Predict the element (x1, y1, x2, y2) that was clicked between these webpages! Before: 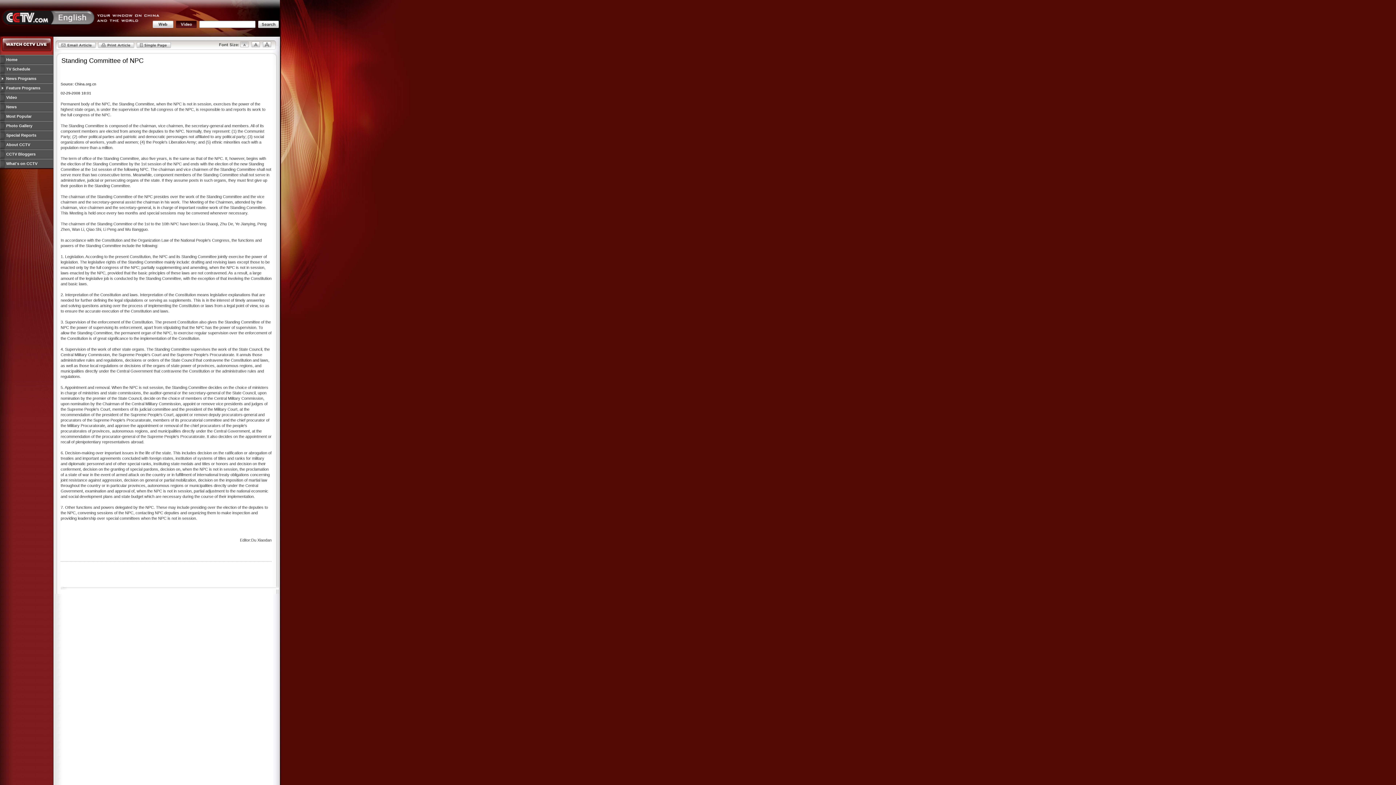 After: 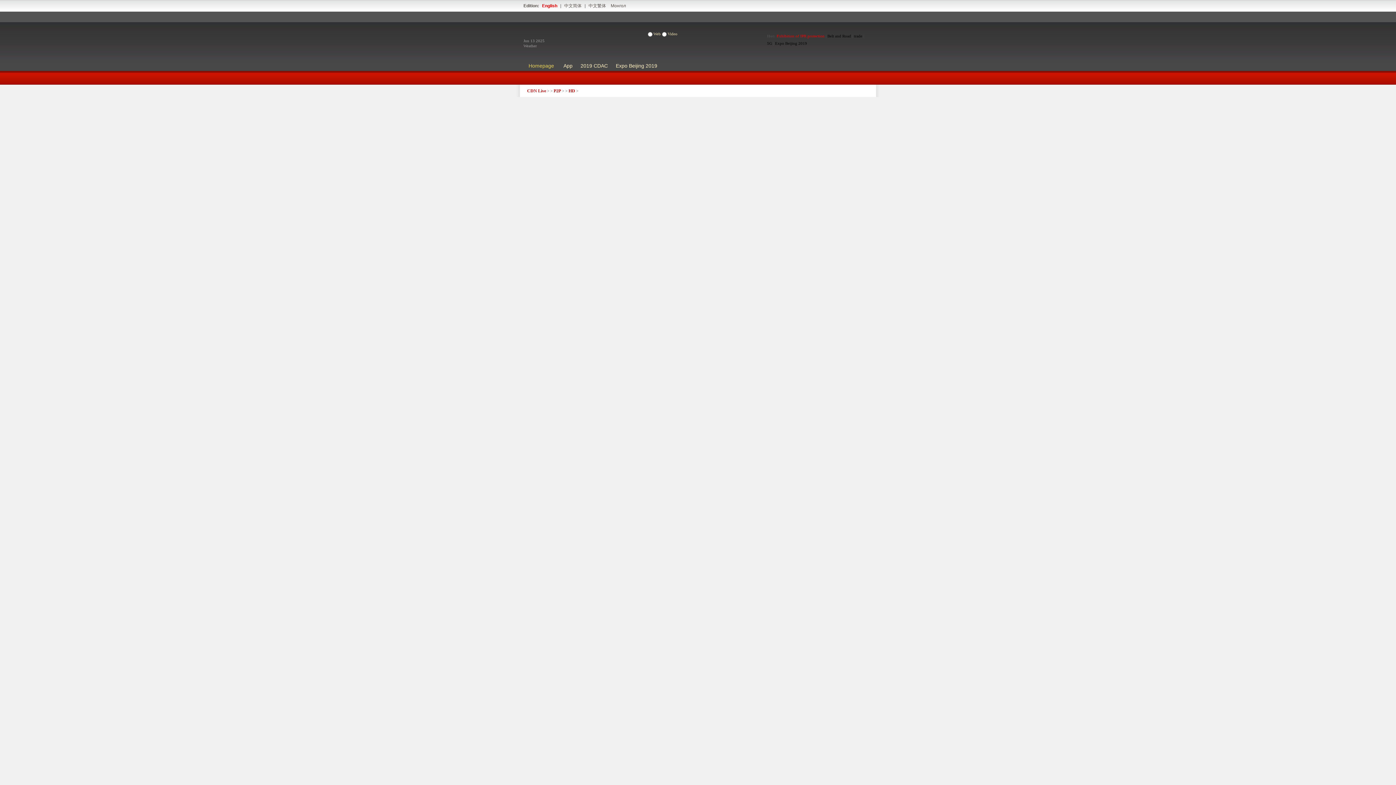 Action: bbox: (1, 48, 52, 52)